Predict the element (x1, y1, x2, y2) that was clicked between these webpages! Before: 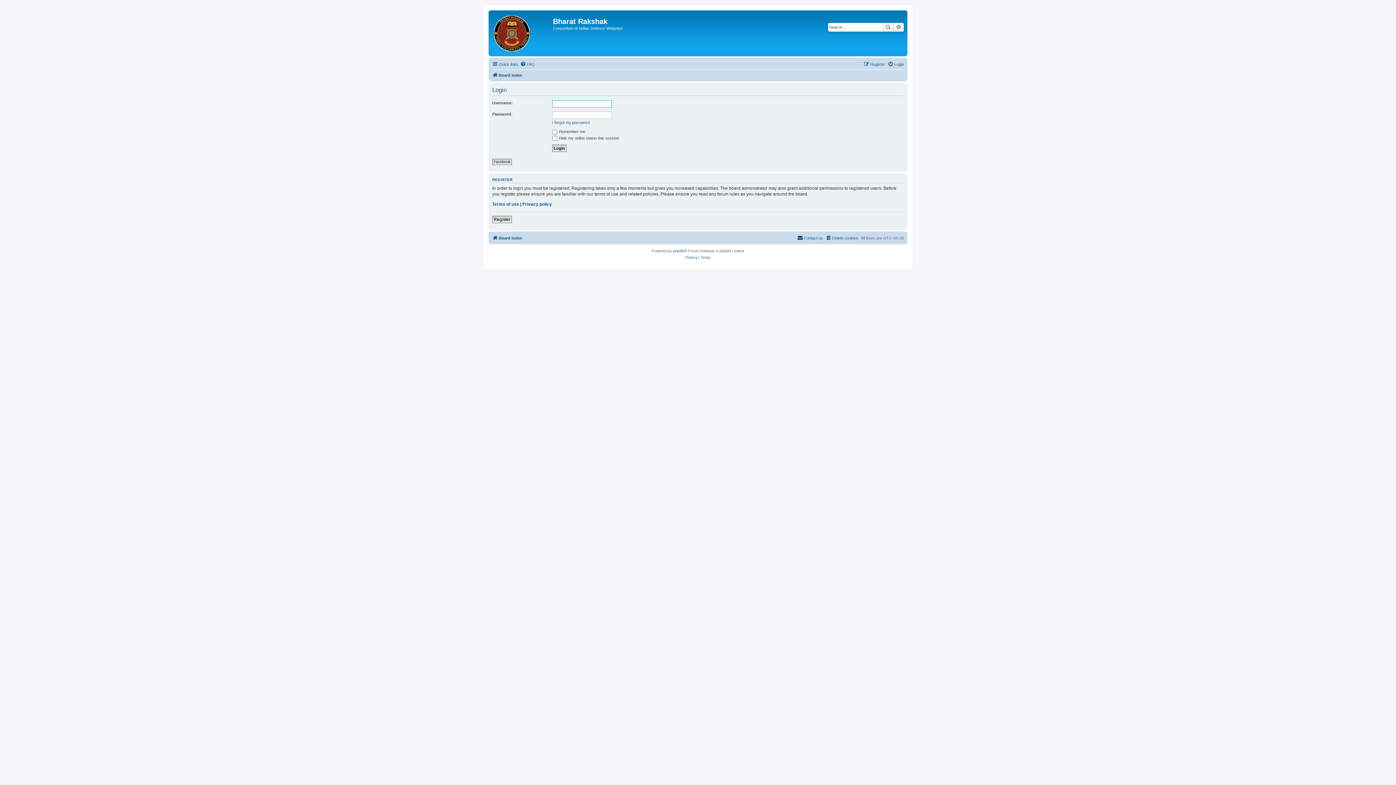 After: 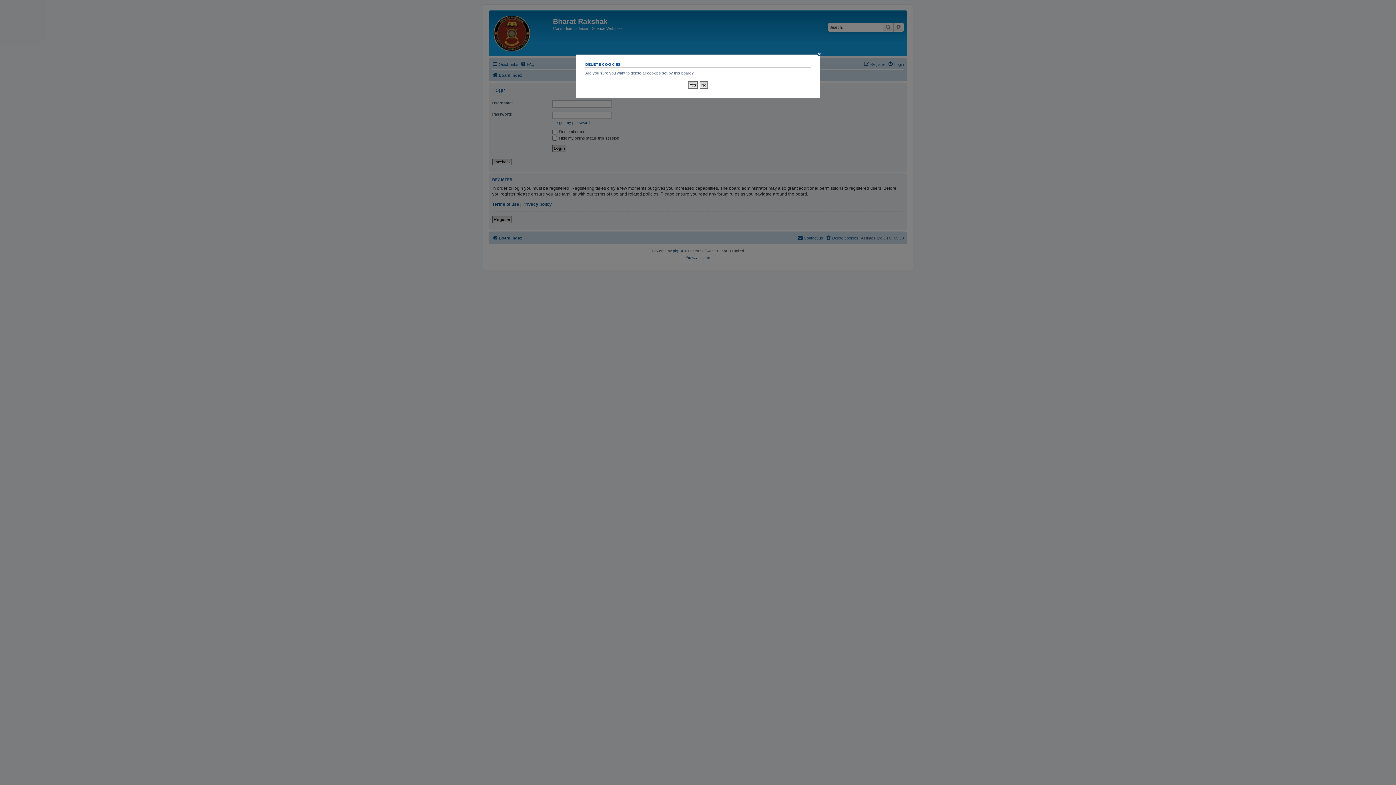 Action: label: Delete cookies bbox: (825, 233, 858, 242)